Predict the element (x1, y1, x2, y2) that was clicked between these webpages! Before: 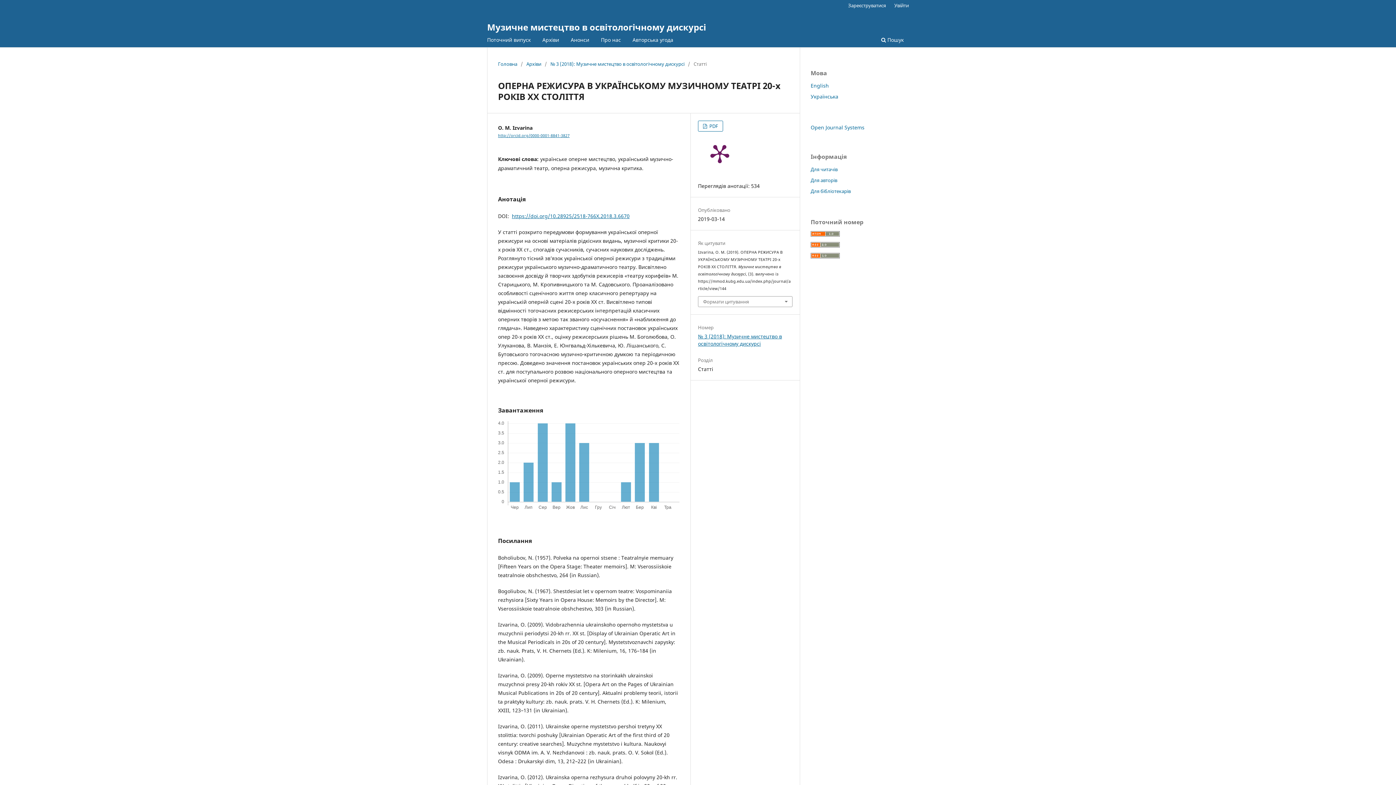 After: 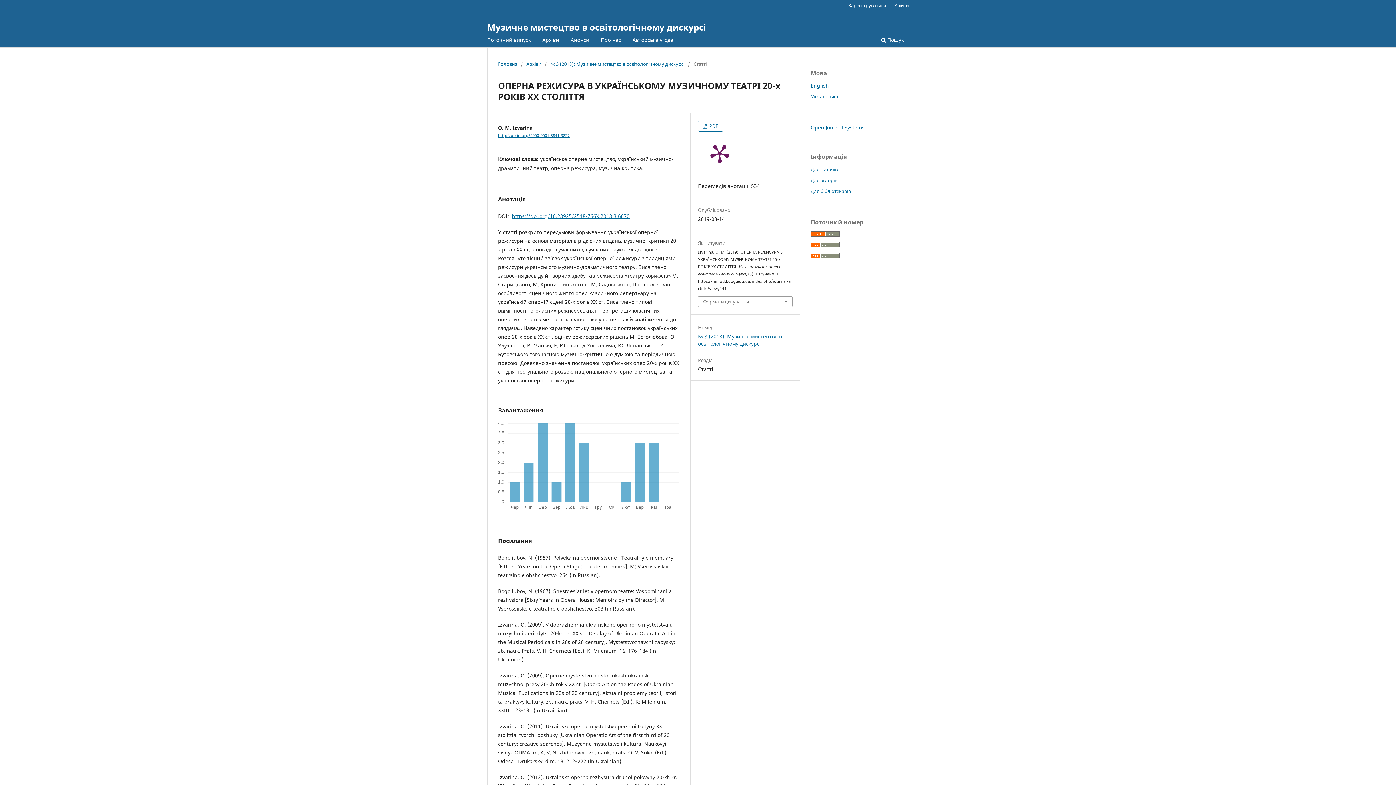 Action: bbox: (810, 252, 840, 259)